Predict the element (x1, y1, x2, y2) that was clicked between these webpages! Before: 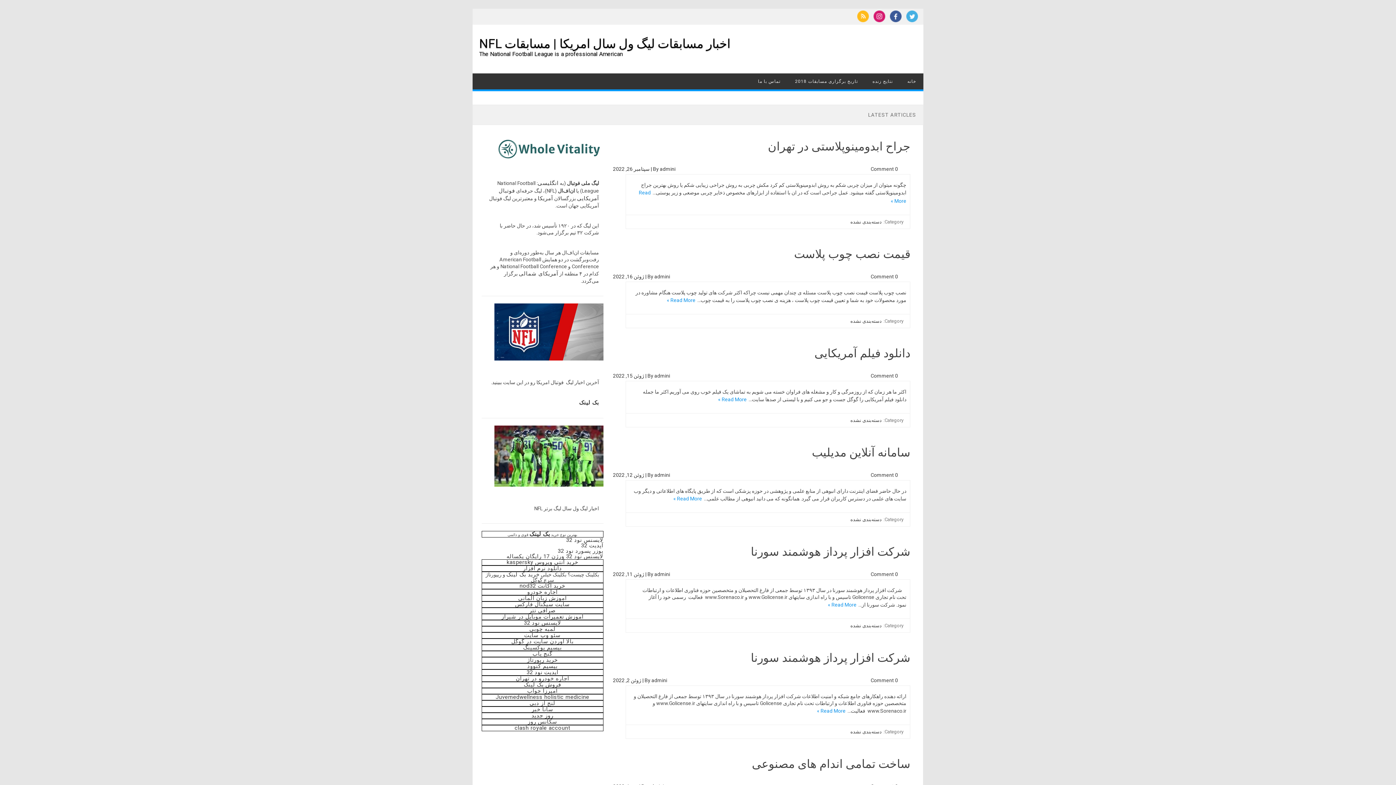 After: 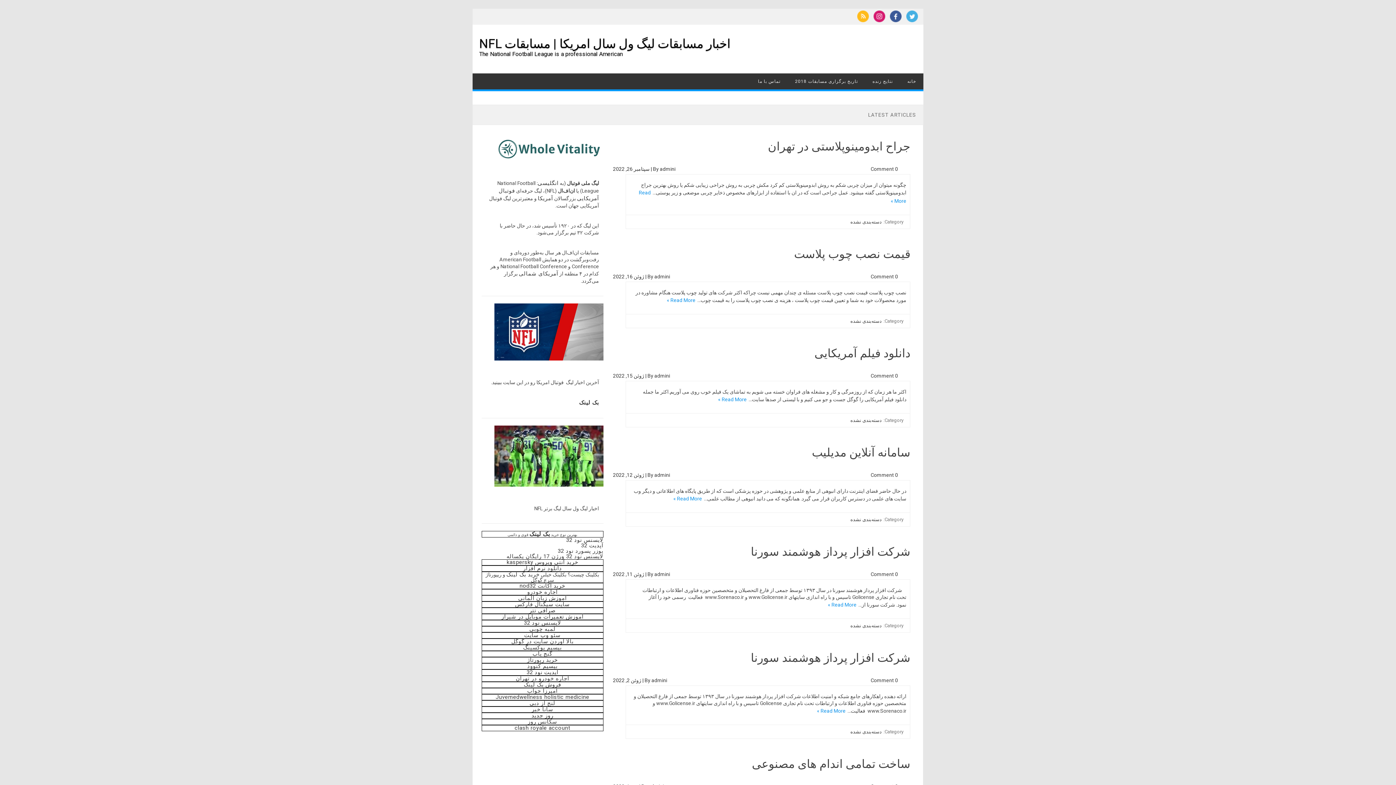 Action: bbox: (479, 36, 730, 50) label: اخبار مسابقات لیگ ول سال امریکا | مسابقات NFL